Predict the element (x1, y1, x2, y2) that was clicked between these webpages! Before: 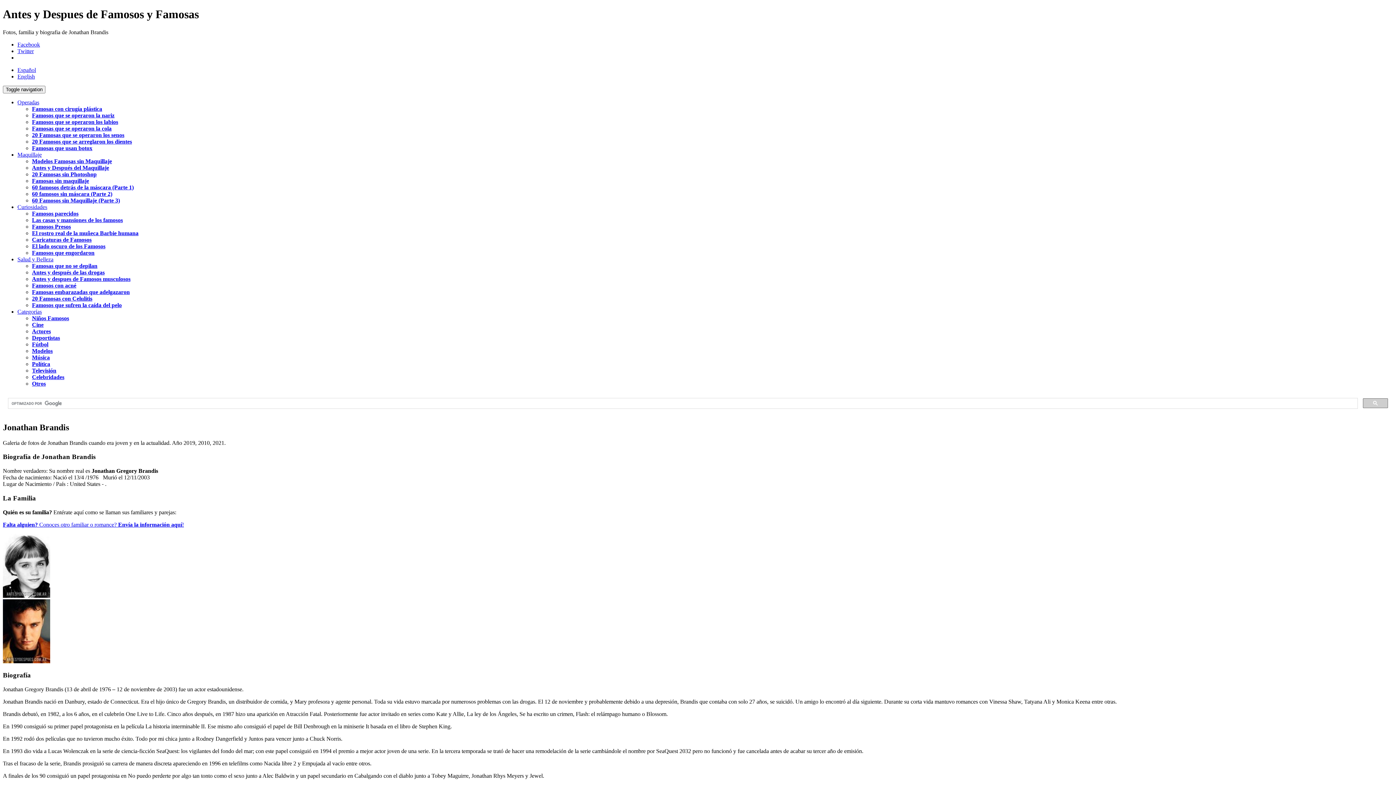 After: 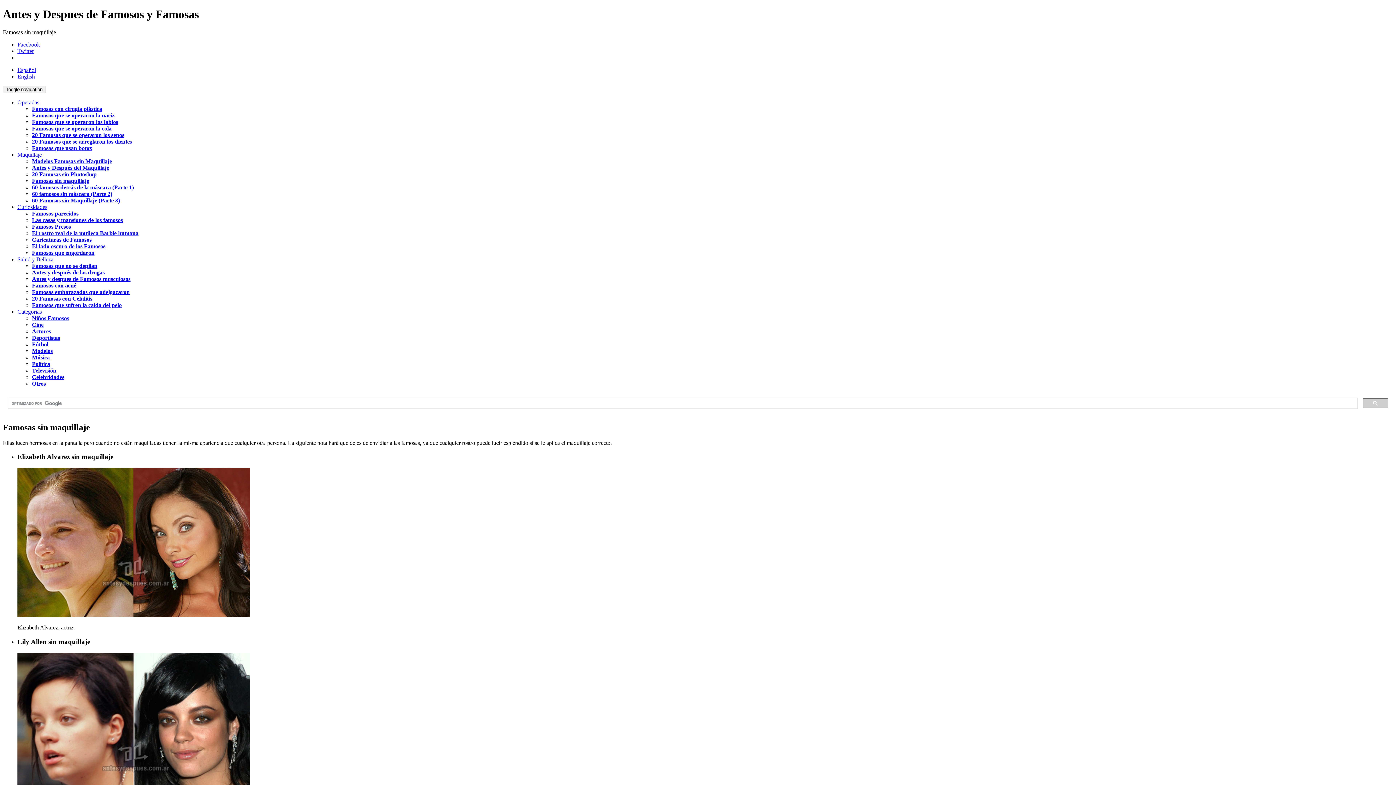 Action: bbox: (32, 177, 89, 183) label: Famosas sin maquillaje